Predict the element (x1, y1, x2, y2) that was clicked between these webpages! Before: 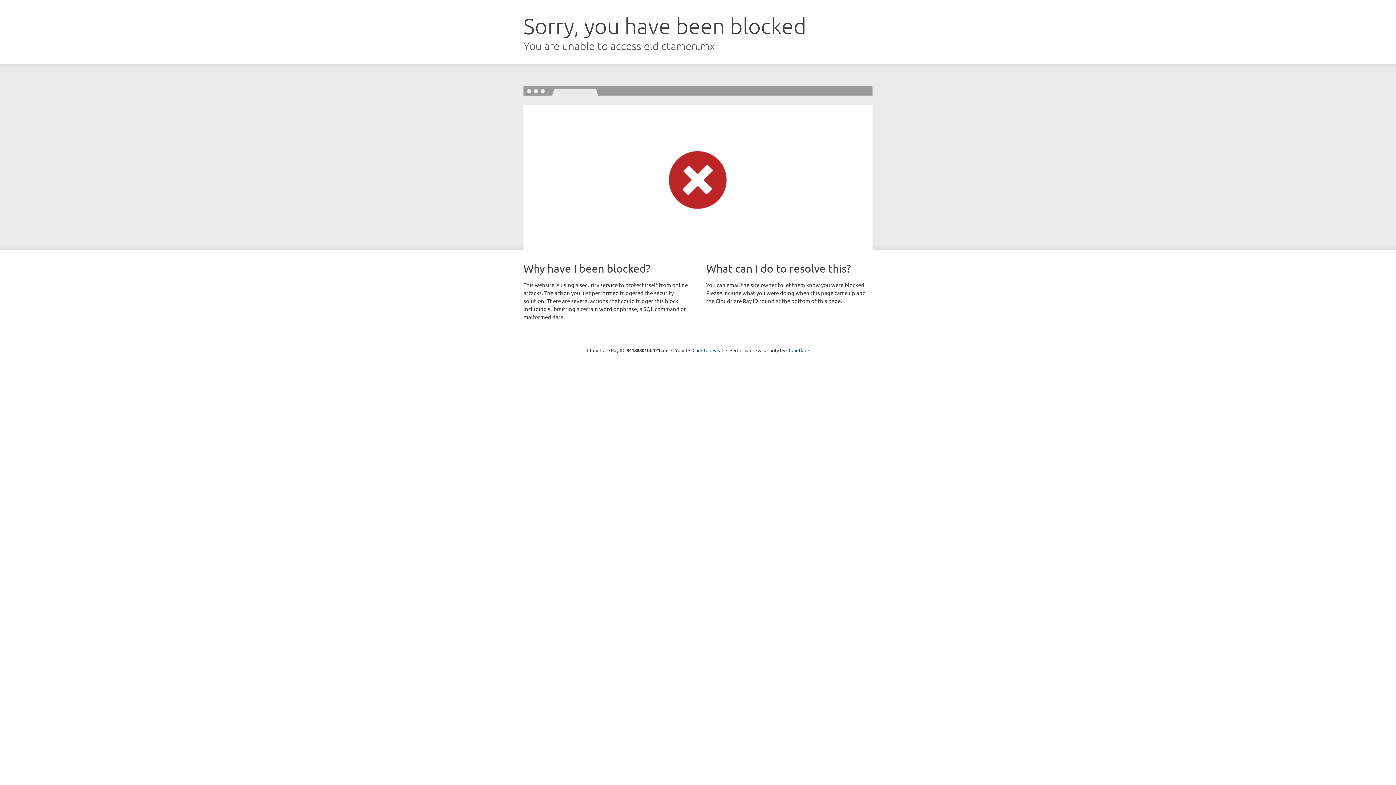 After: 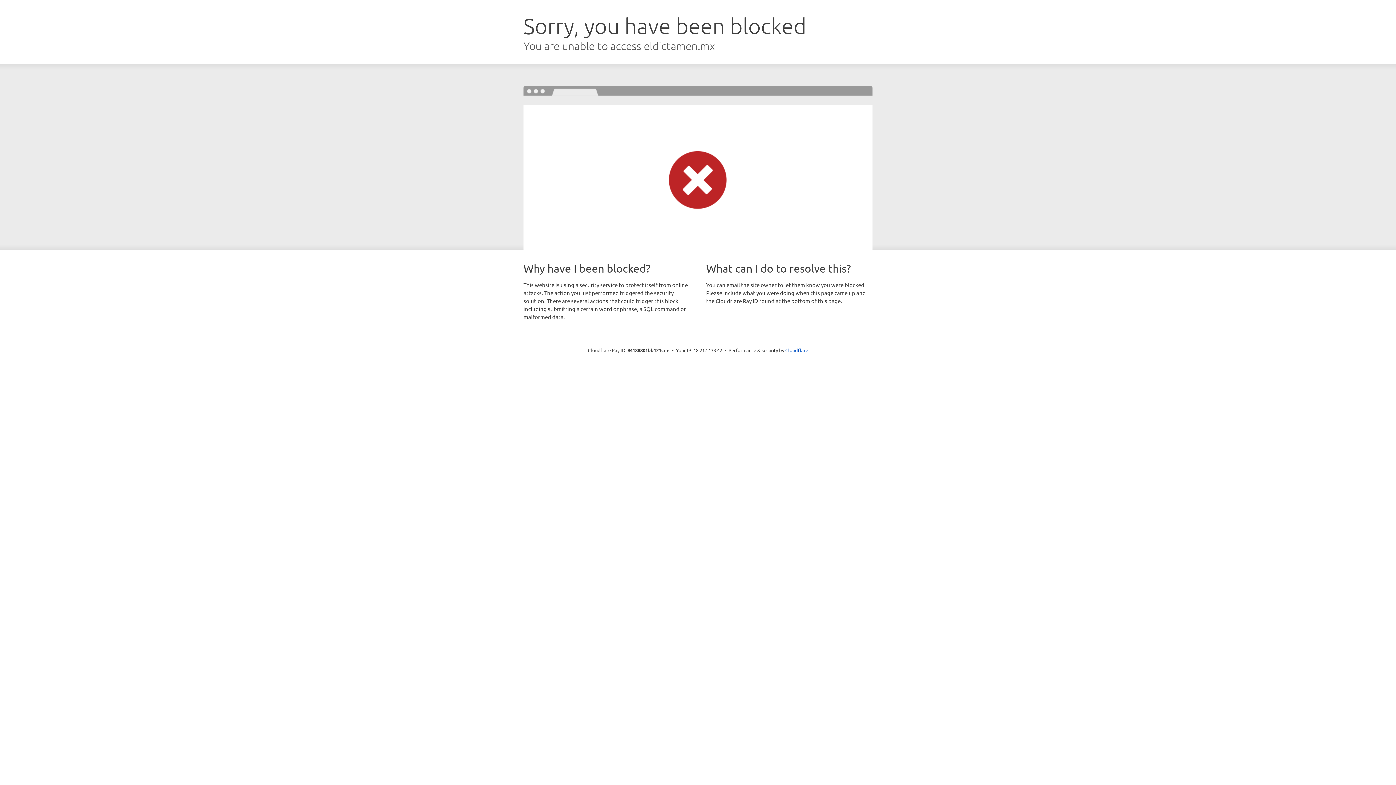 Action: bbox: (692, 346, 723, 353) label: Click to reveal